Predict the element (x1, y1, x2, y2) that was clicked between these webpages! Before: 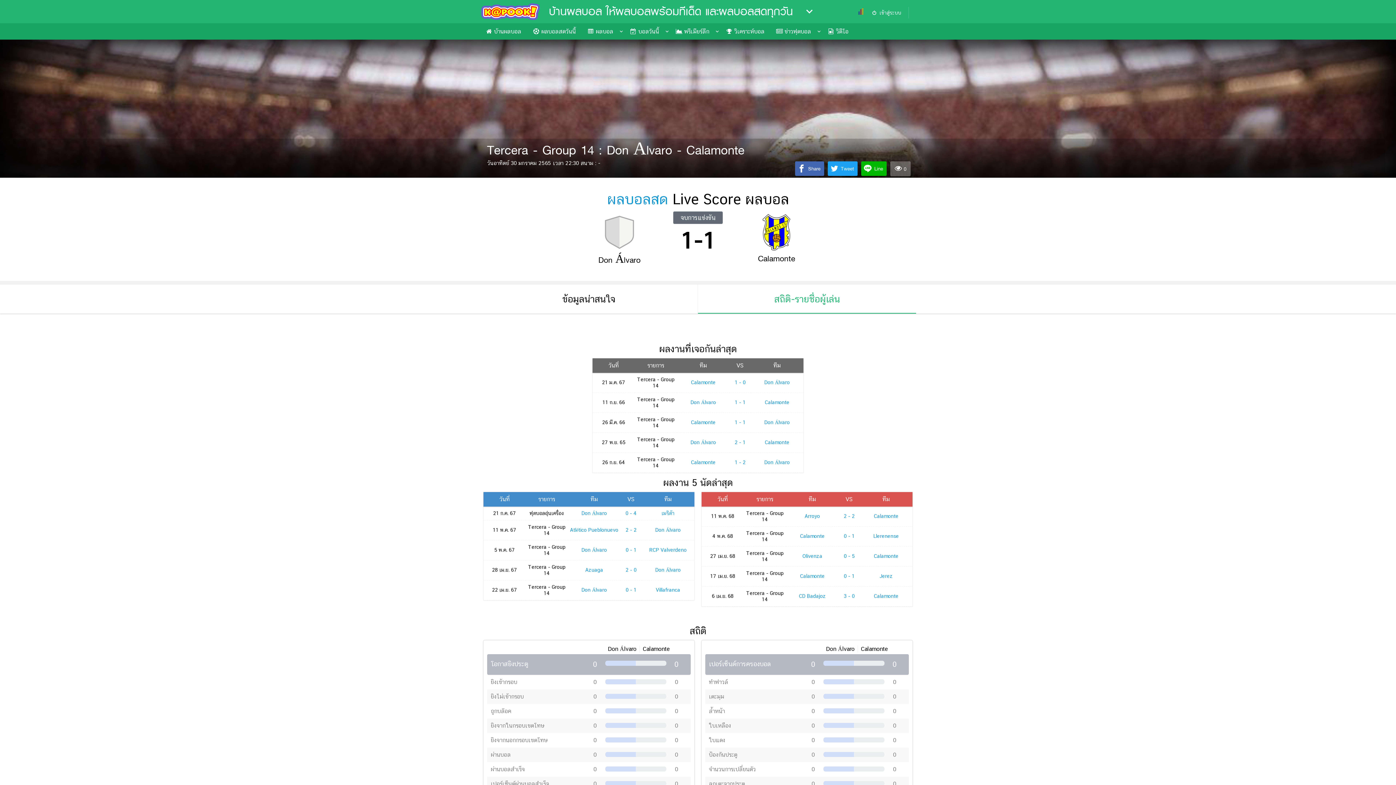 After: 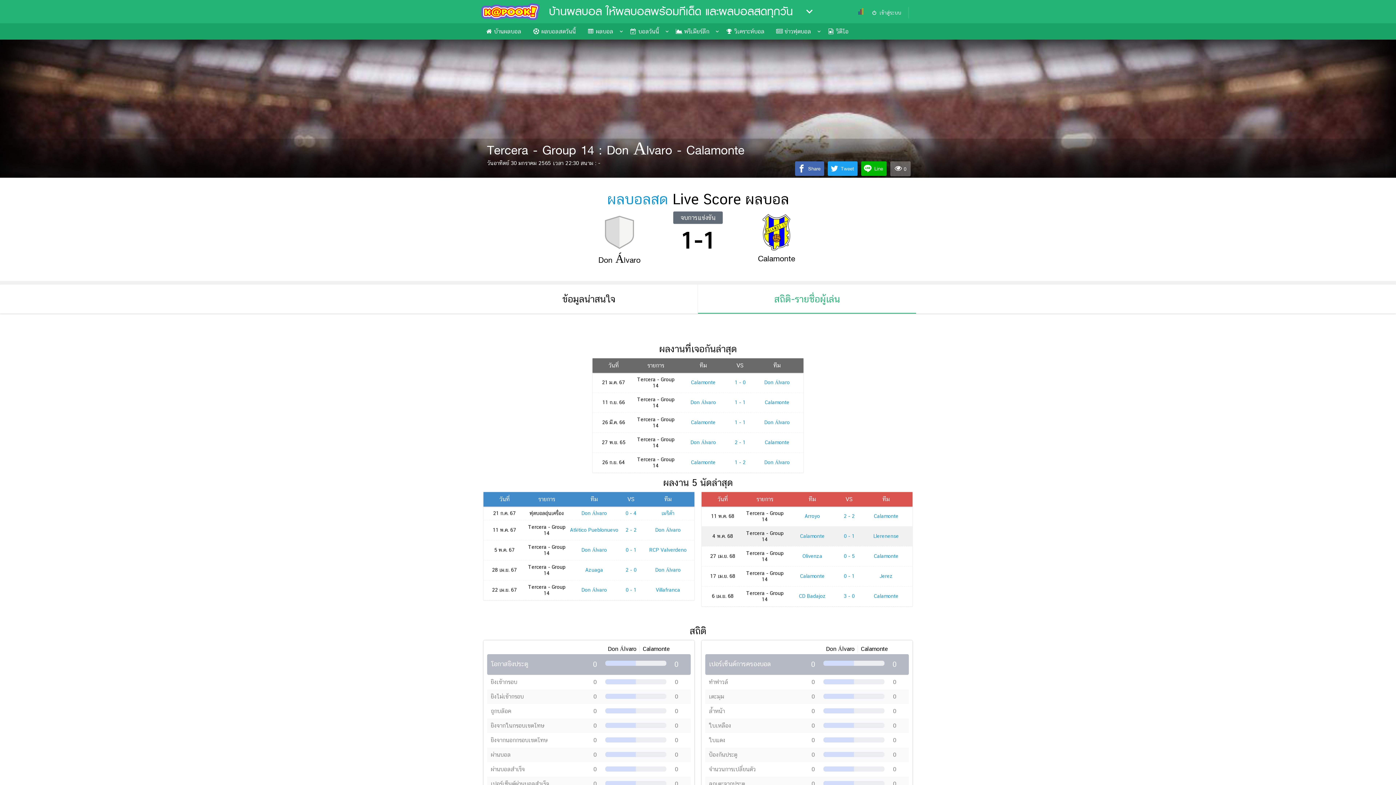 Action: bbox: (844, 533, 854, 539) label: 0 - 1